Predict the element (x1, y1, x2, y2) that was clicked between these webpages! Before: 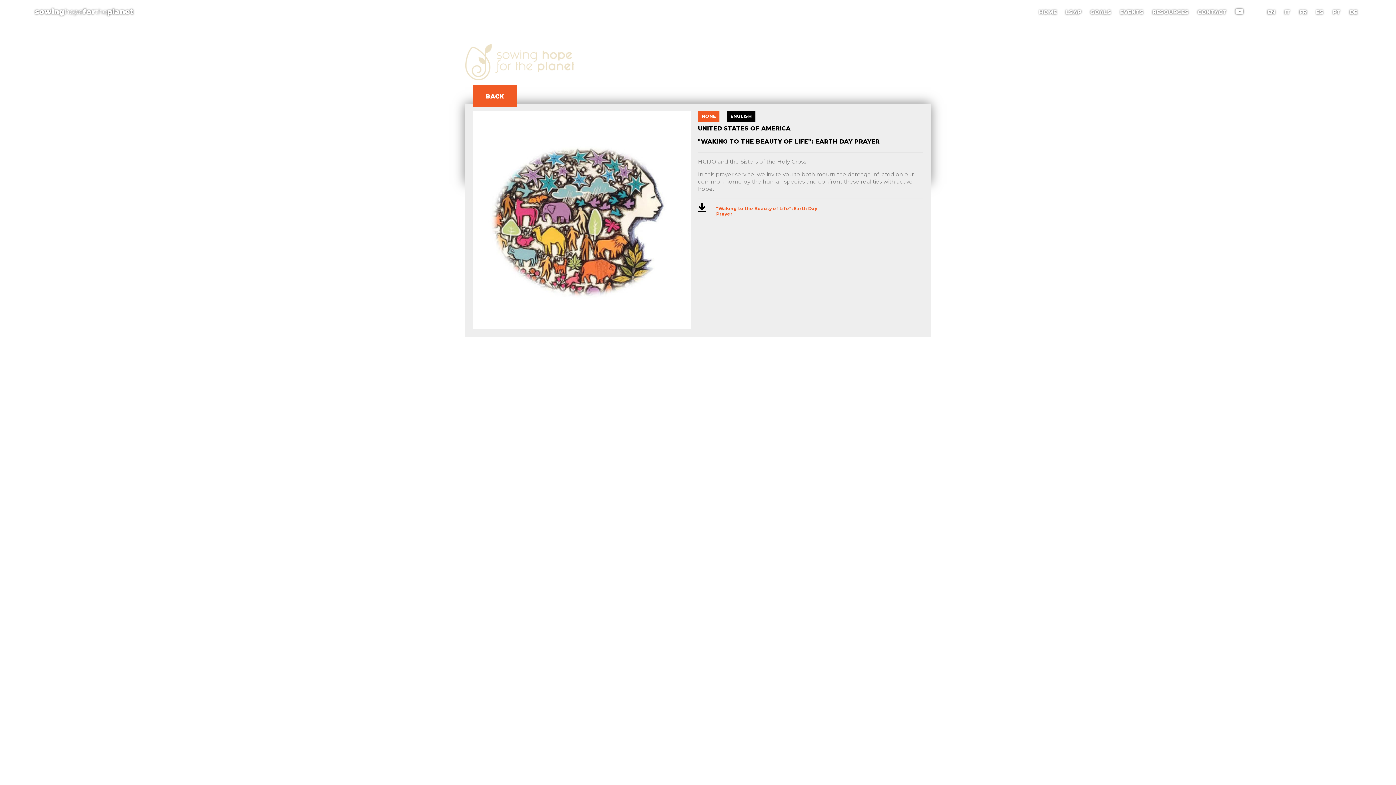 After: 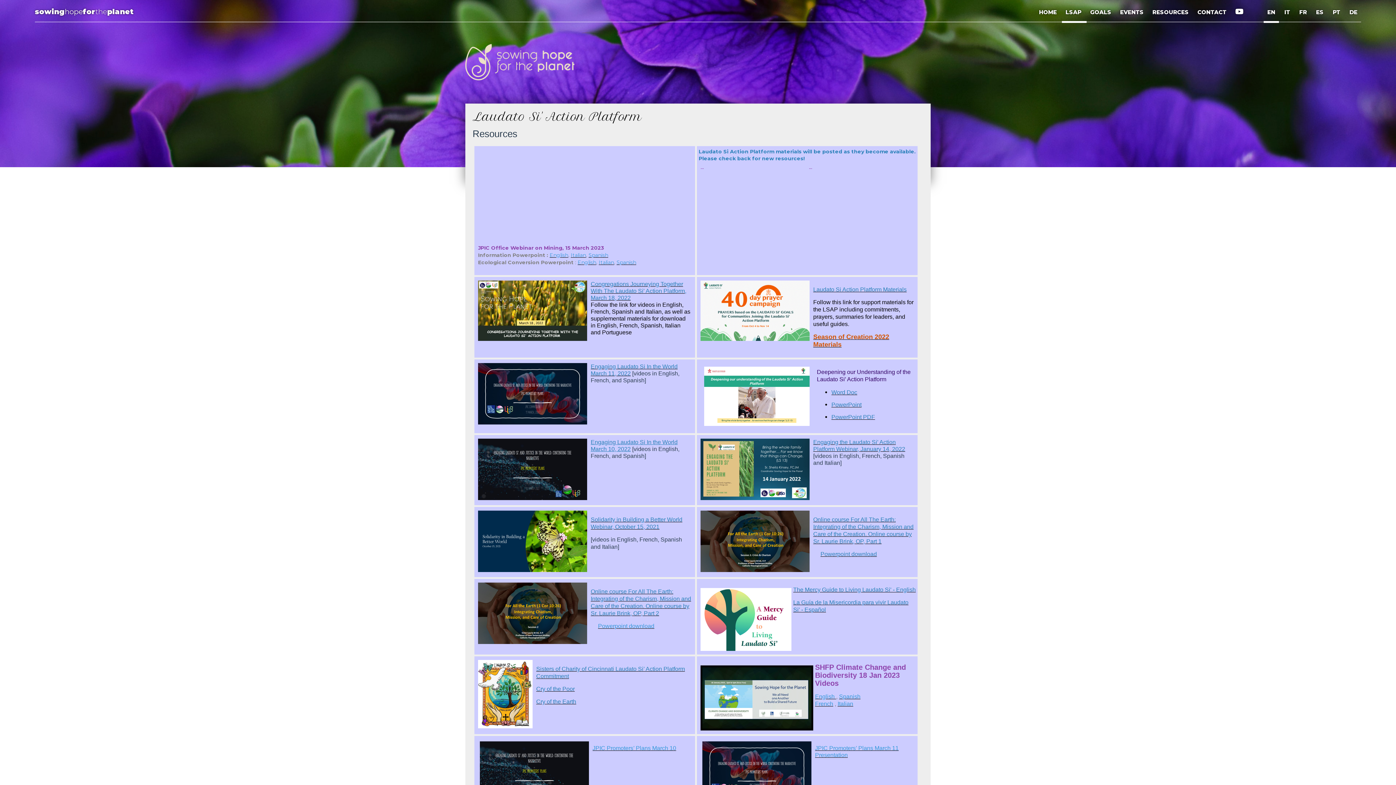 Action: bbox: (1062, 8, 1086, 22) label: LSAP 